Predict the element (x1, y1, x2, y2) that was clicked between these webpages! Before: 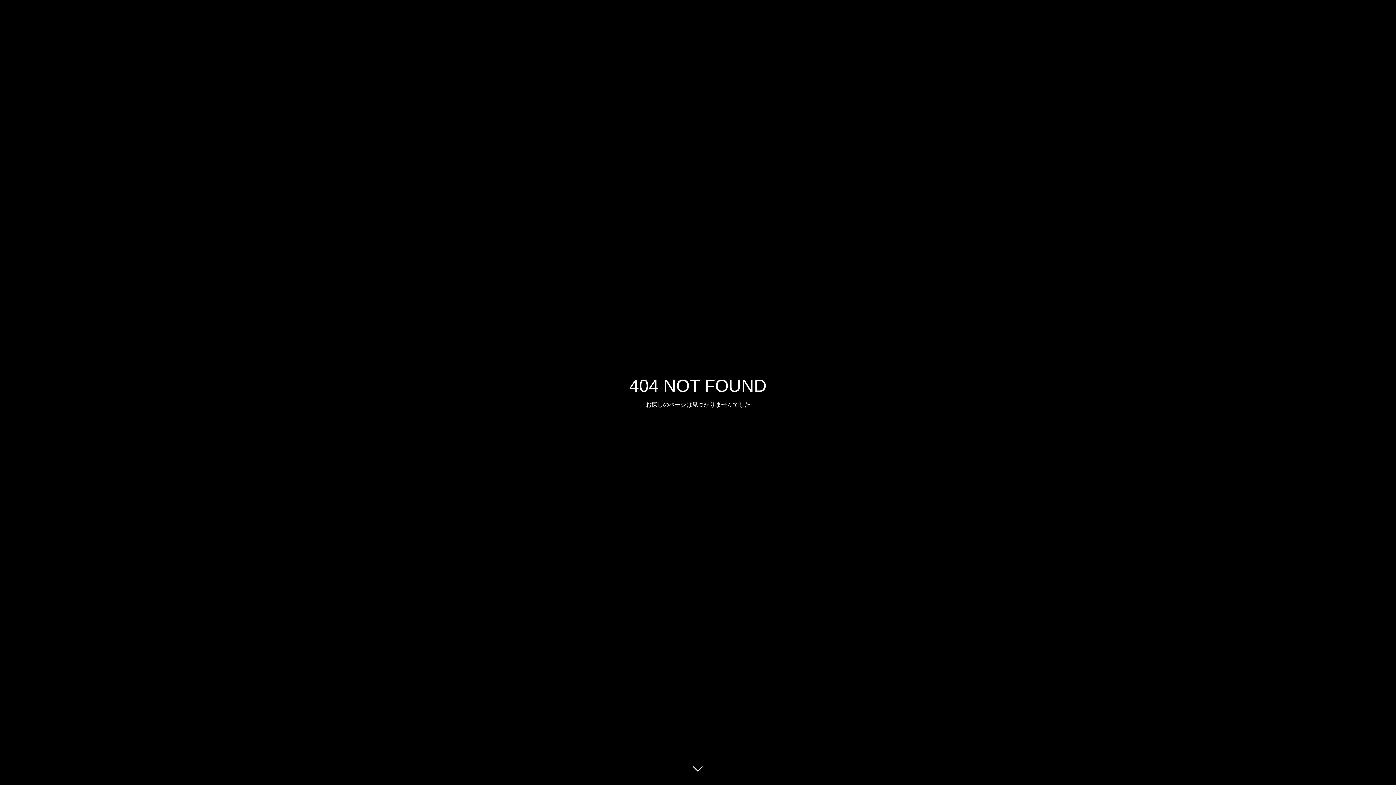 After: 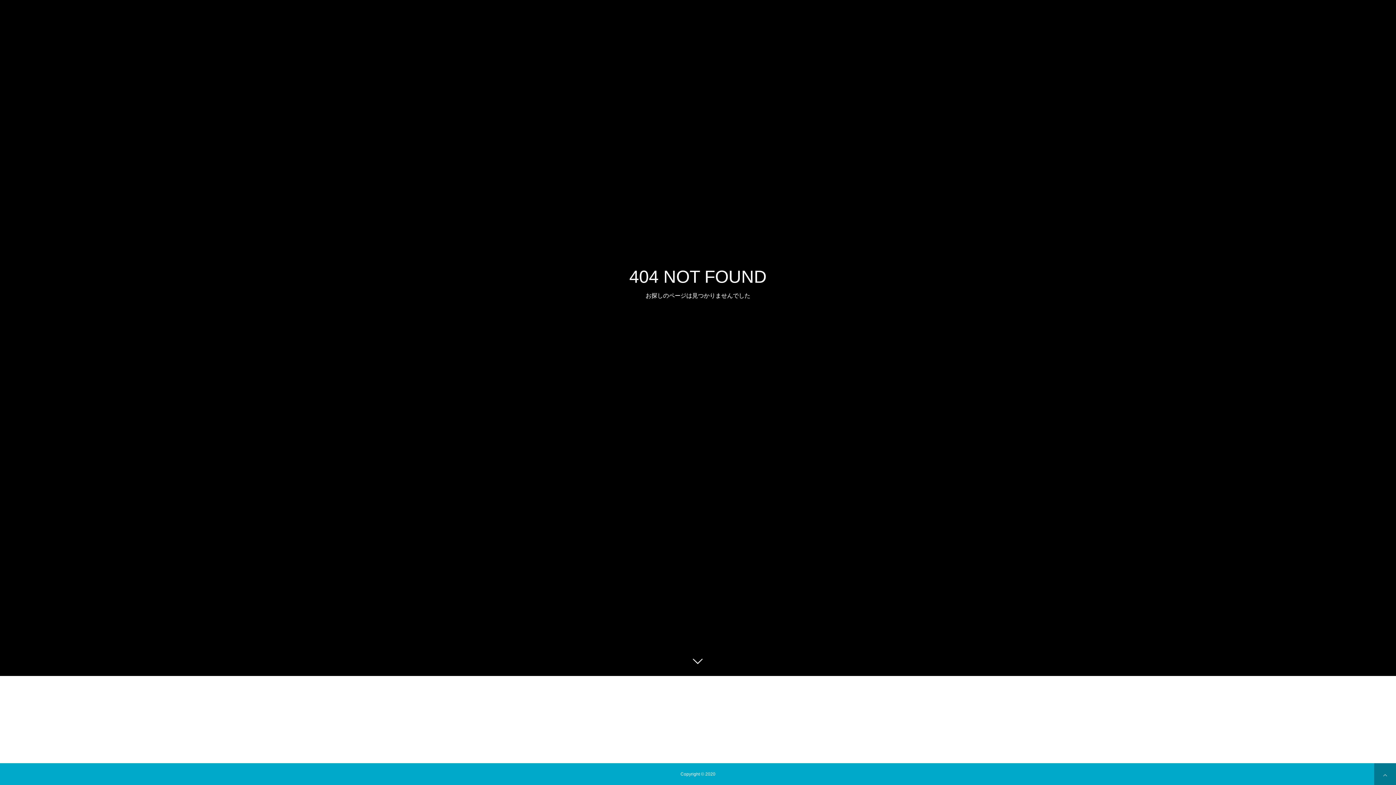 Action: bbox: (687, 760, 709, 781)